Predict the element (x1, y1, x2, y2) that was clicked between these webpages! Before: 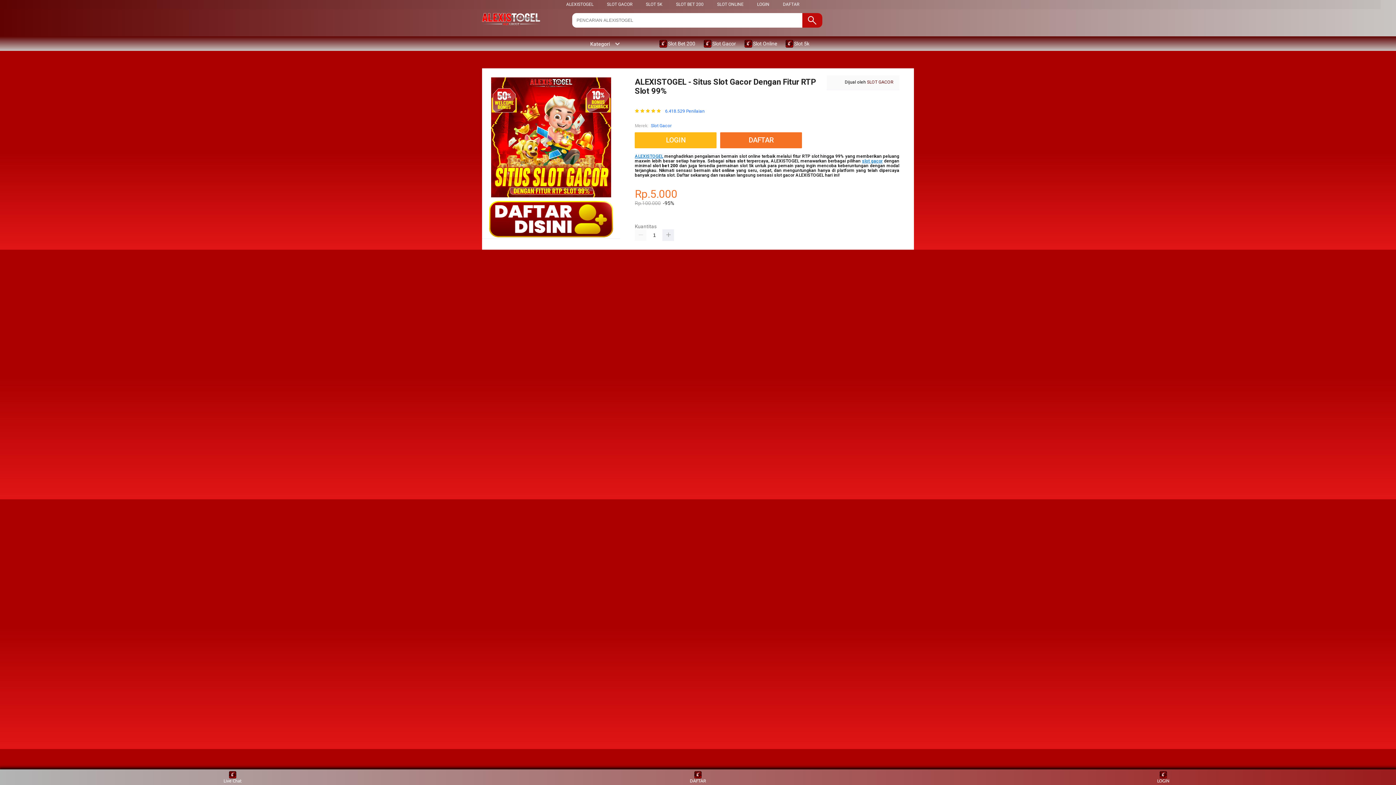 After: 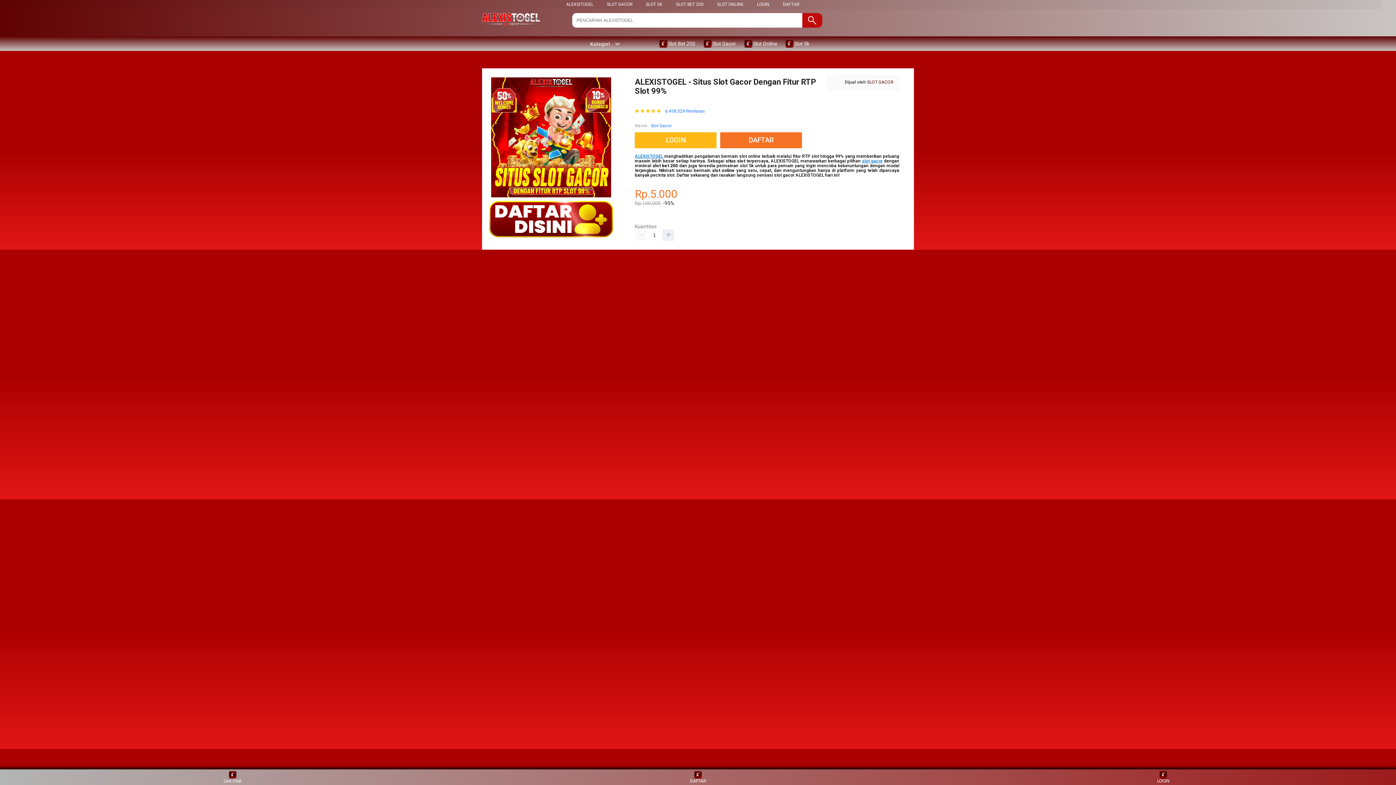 Action: bbox: (659, 36, 699, 50) label:  Slot Bet 200